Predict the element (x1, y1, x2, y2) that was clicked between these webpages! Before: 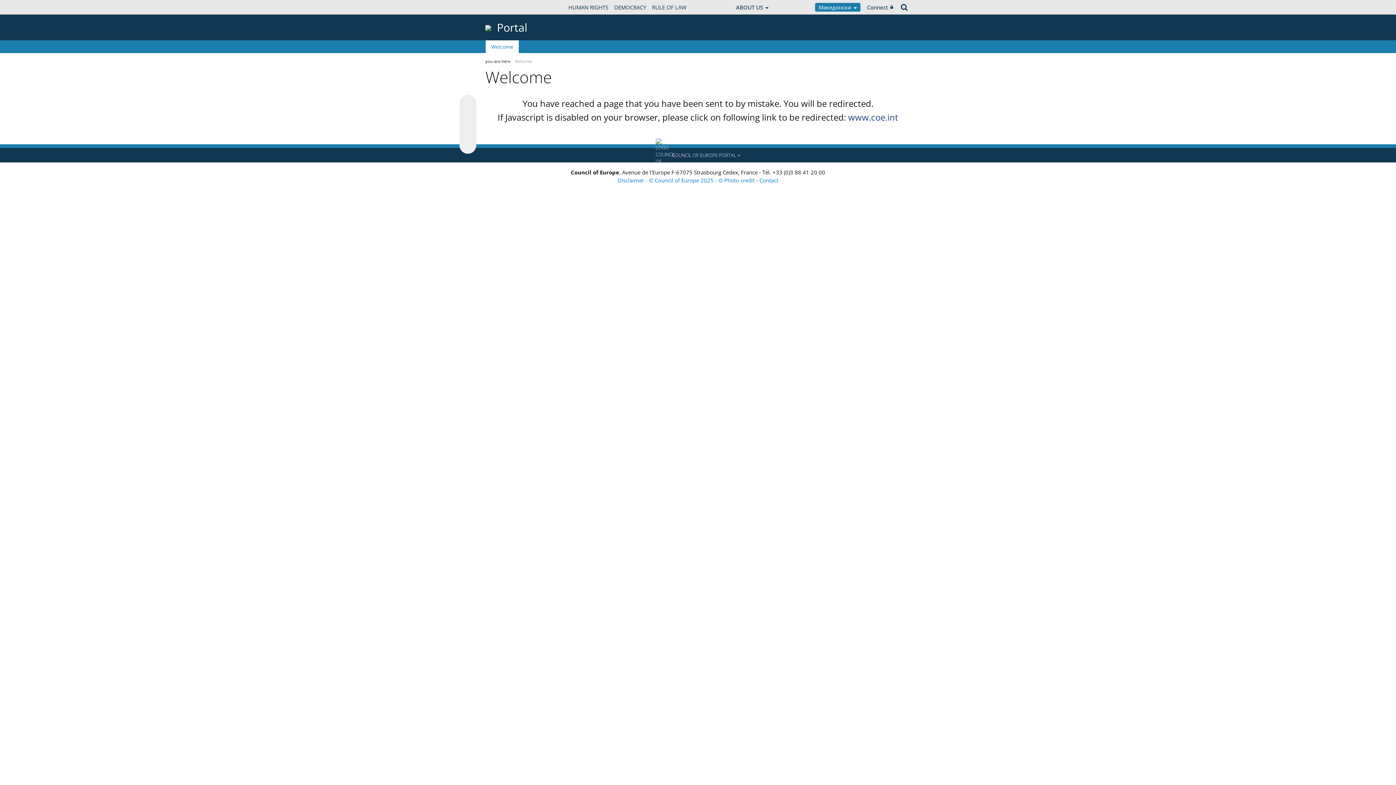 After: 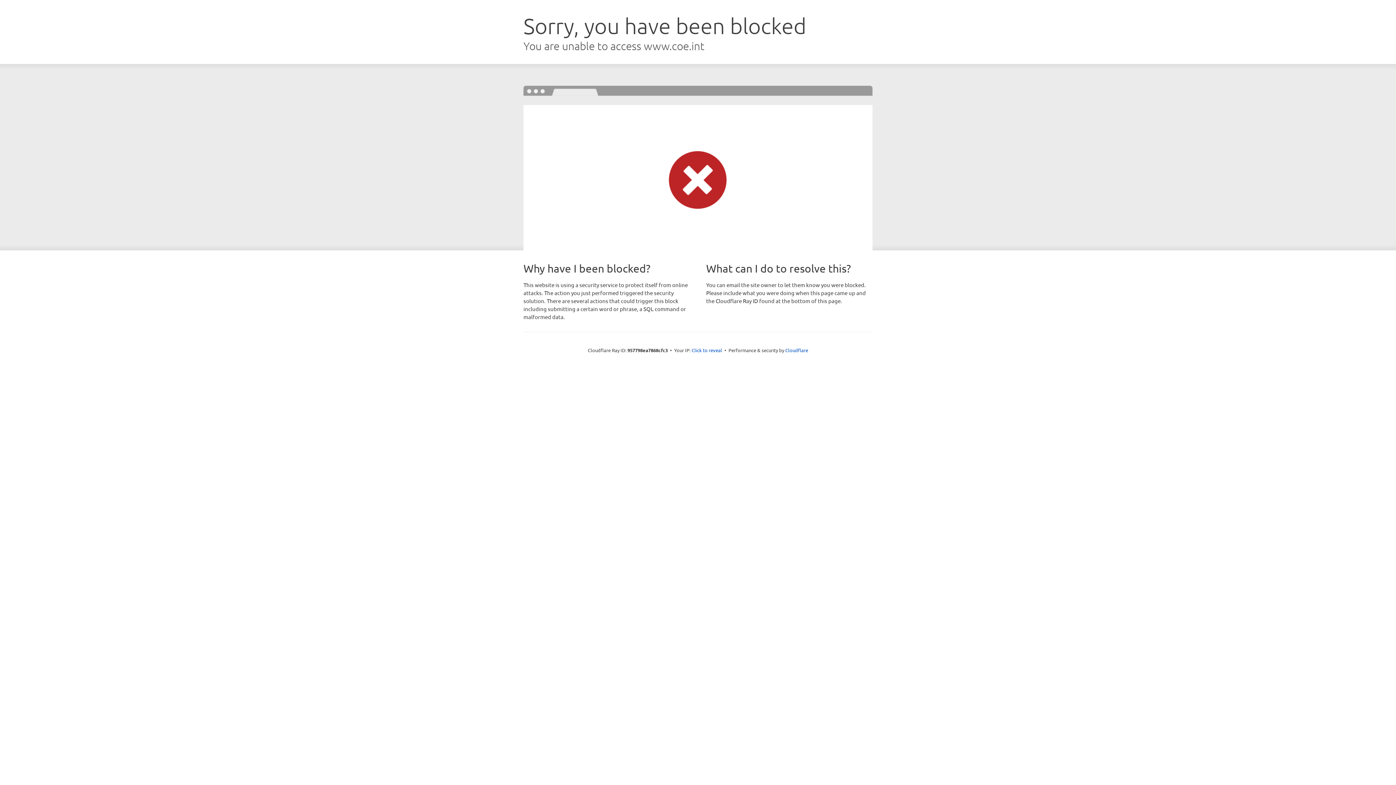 Action: bbox: (617, 176, 756, 184) label: Disclaimer - © Council of Europe 2025 - © Photo credit 